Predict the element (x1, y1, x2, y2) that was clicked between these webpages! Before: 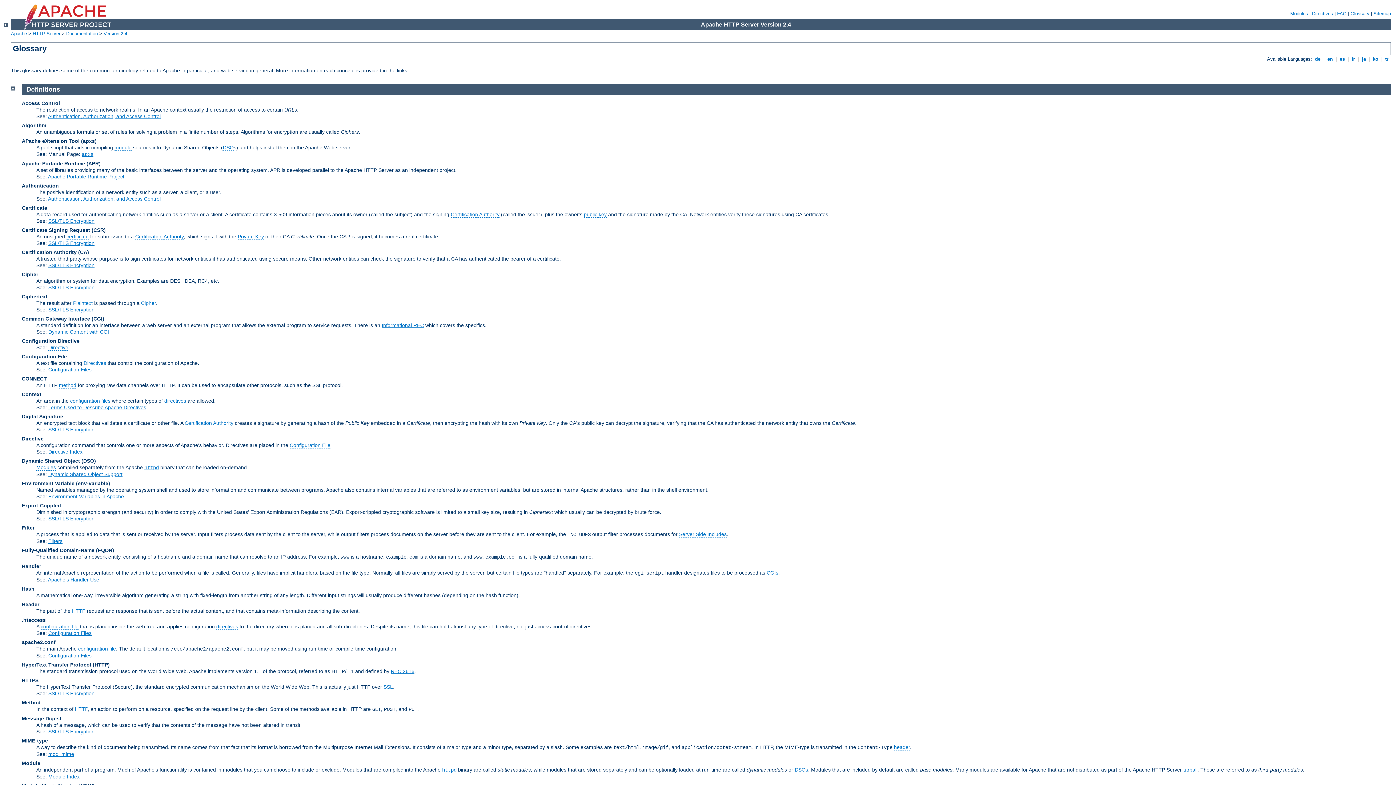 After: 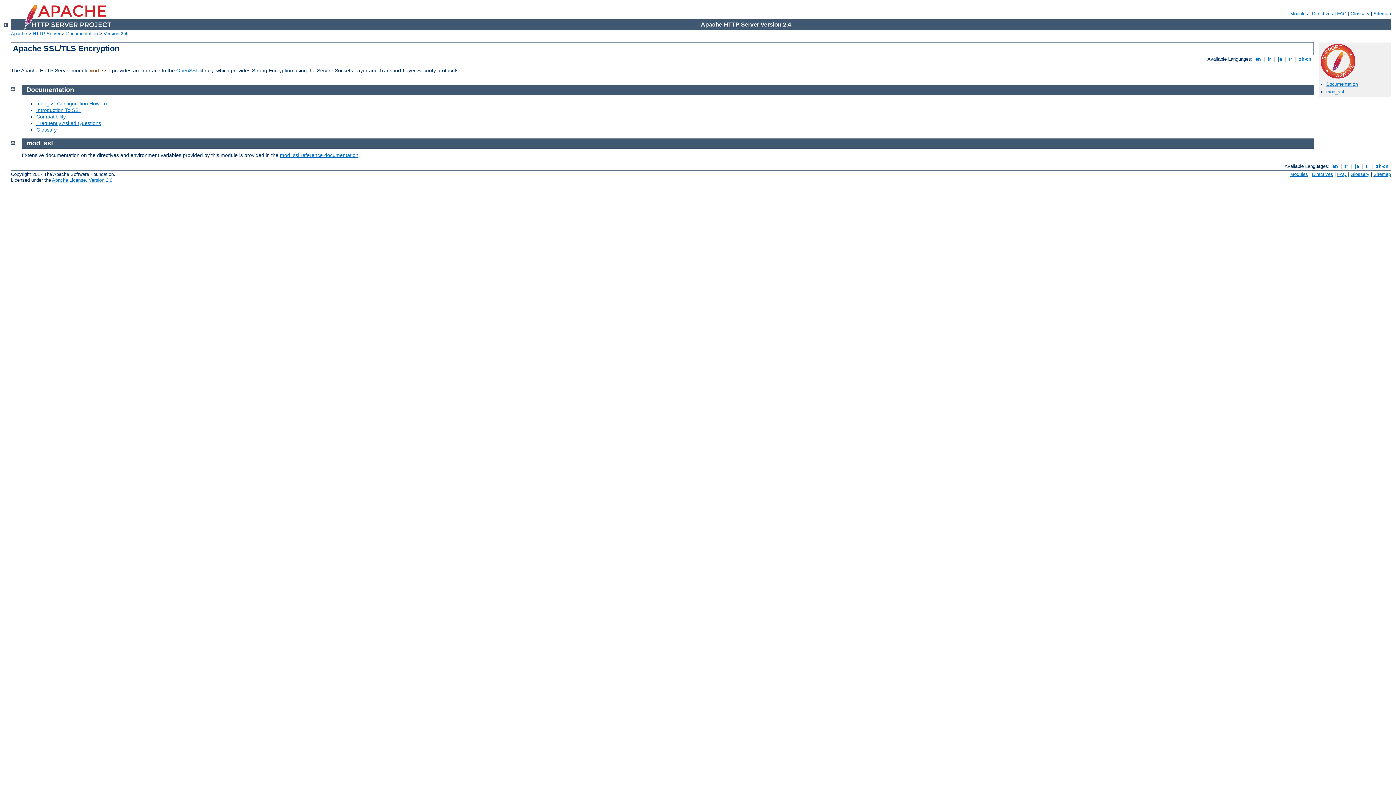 Action: label: SSL/TLS Encryption bbox: (48, 284, 94, 290)